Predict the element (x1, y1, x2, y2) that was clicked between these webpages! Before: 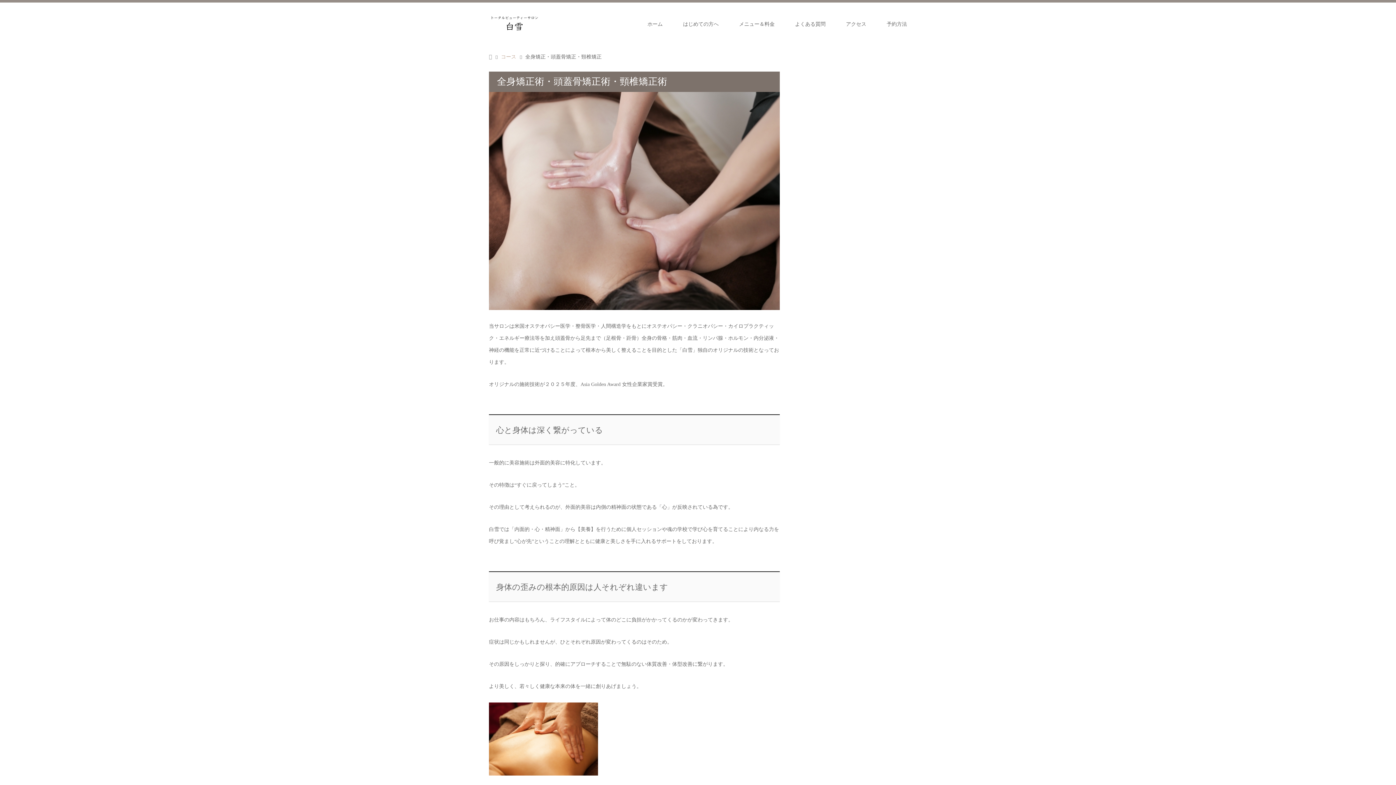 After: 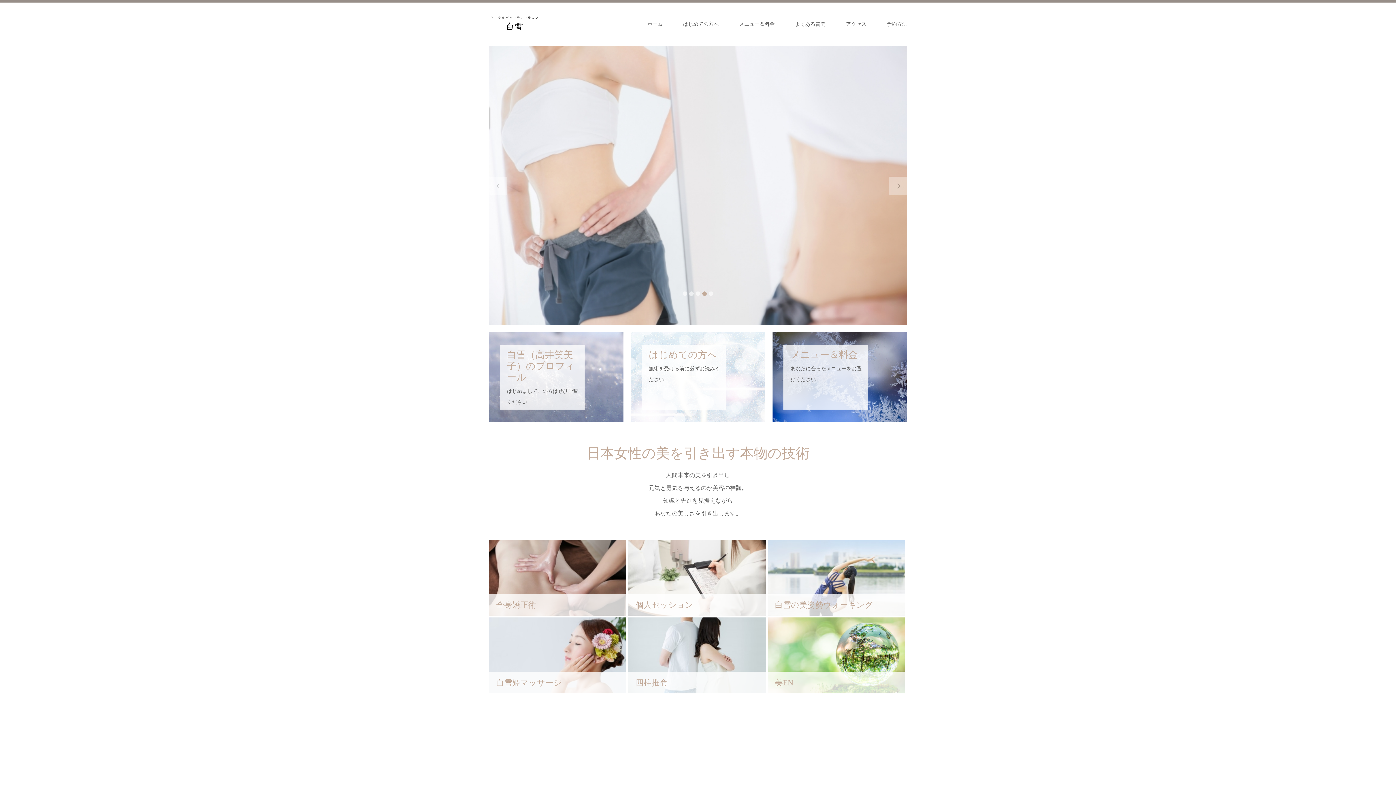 Action: bbox: (489, 9, 540, 38)